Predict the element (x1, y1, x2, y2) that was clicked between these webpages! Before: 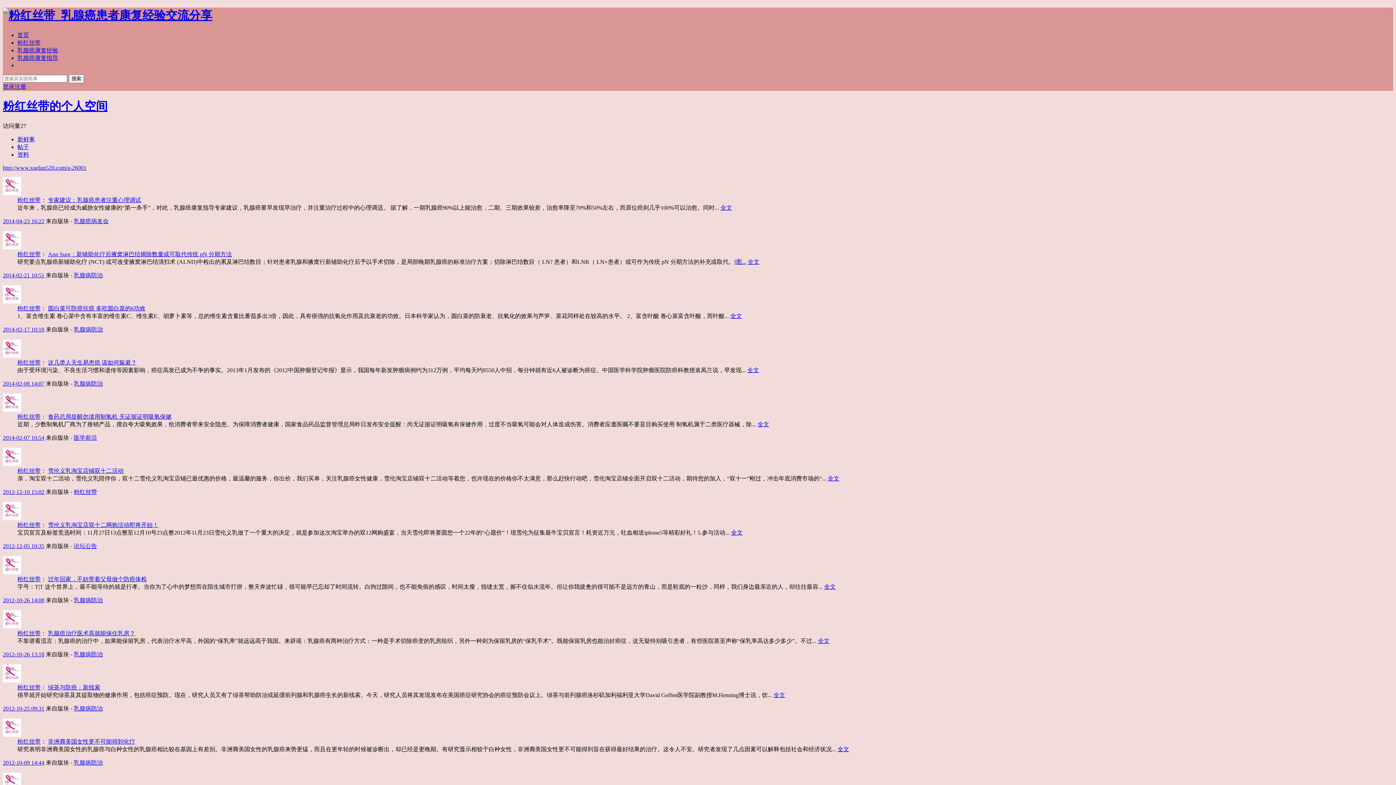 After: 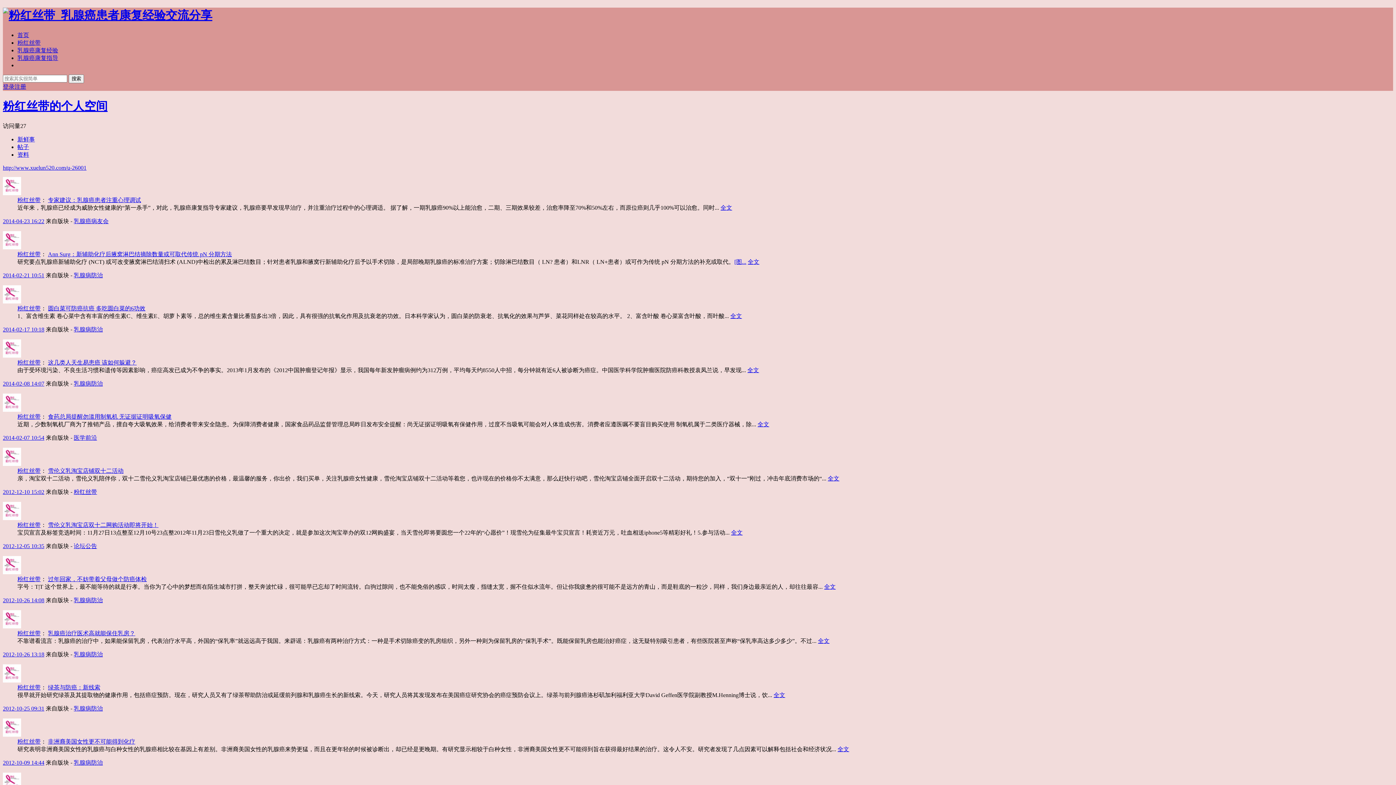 Action: label: 全文 bbox: (837, 746, 849, 752)